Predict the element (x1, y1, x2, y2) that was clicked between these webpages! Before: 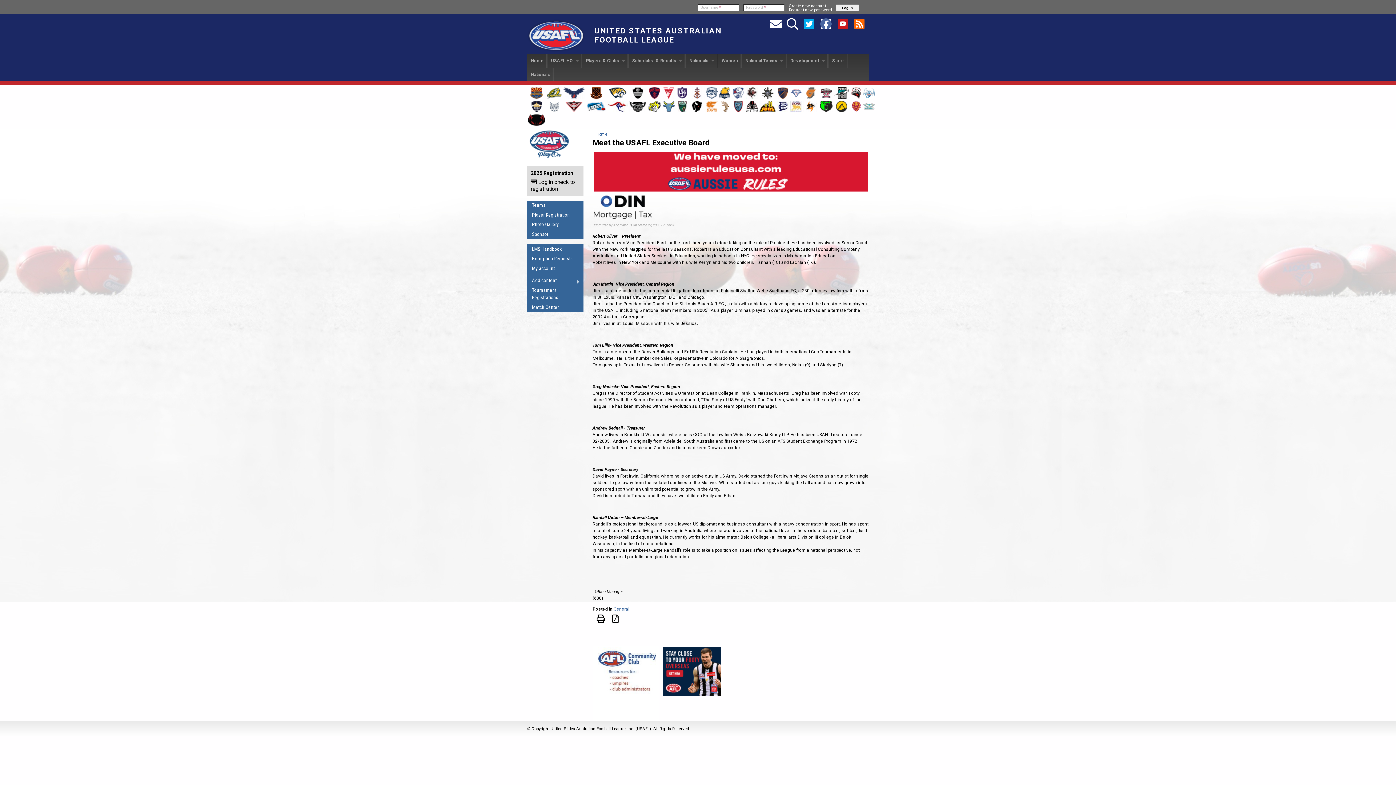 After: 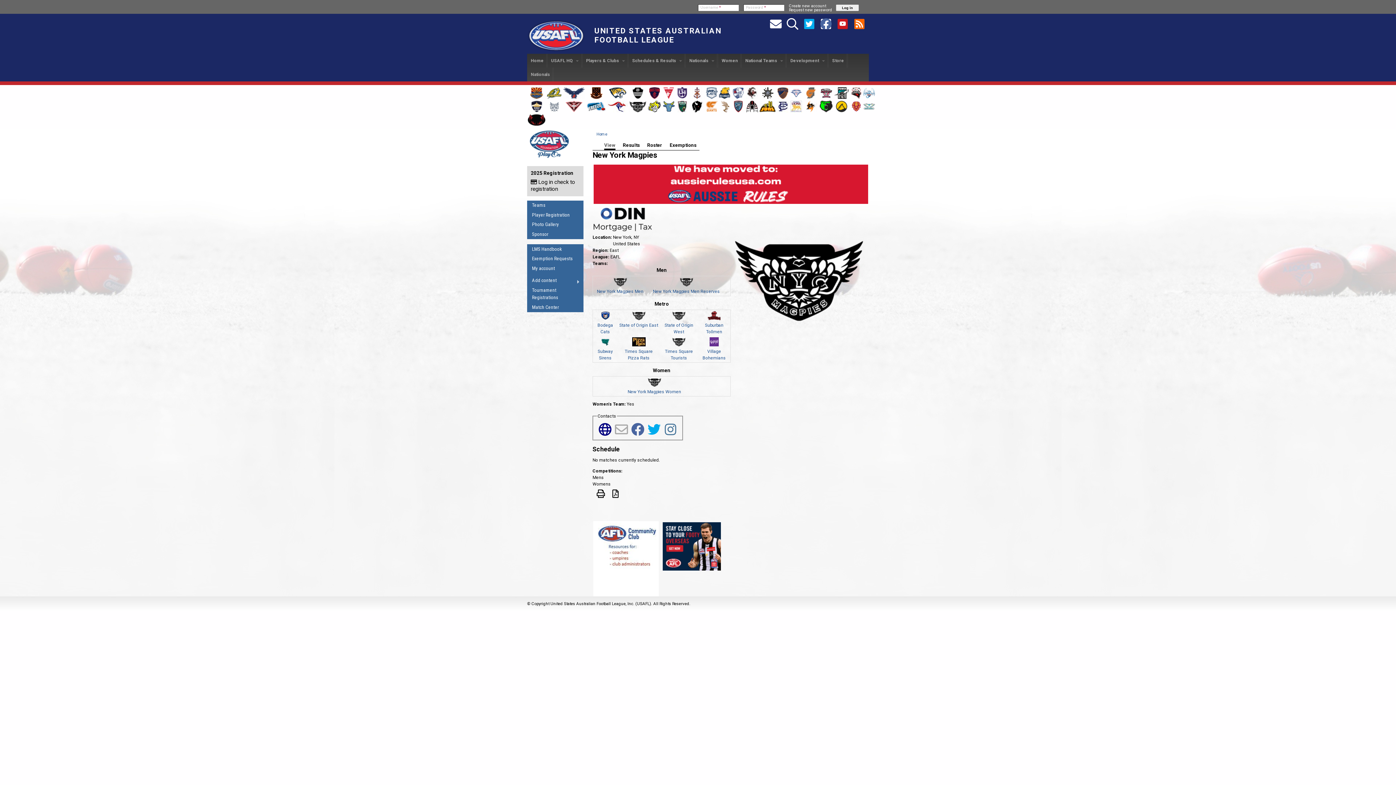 Action: bbox: (629, 108, 646, 113)